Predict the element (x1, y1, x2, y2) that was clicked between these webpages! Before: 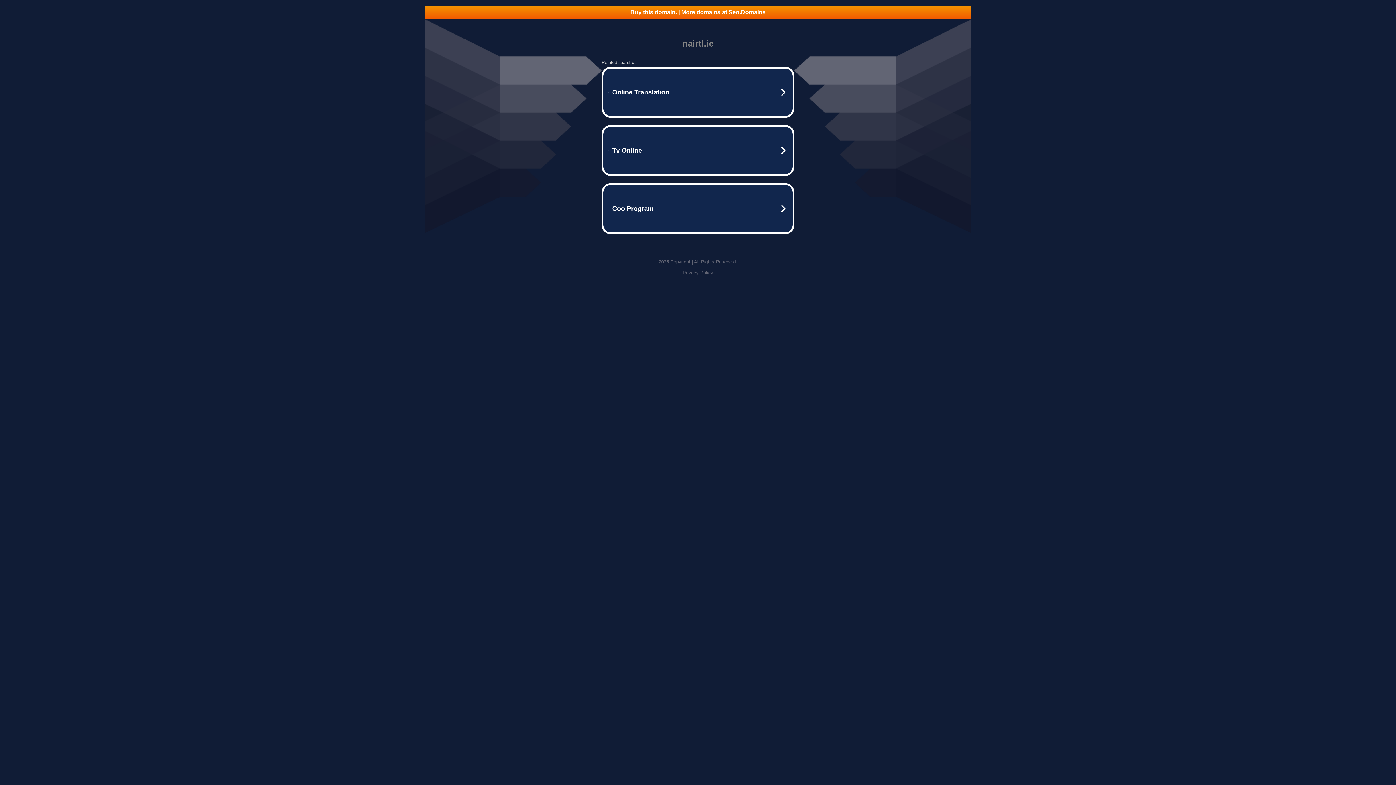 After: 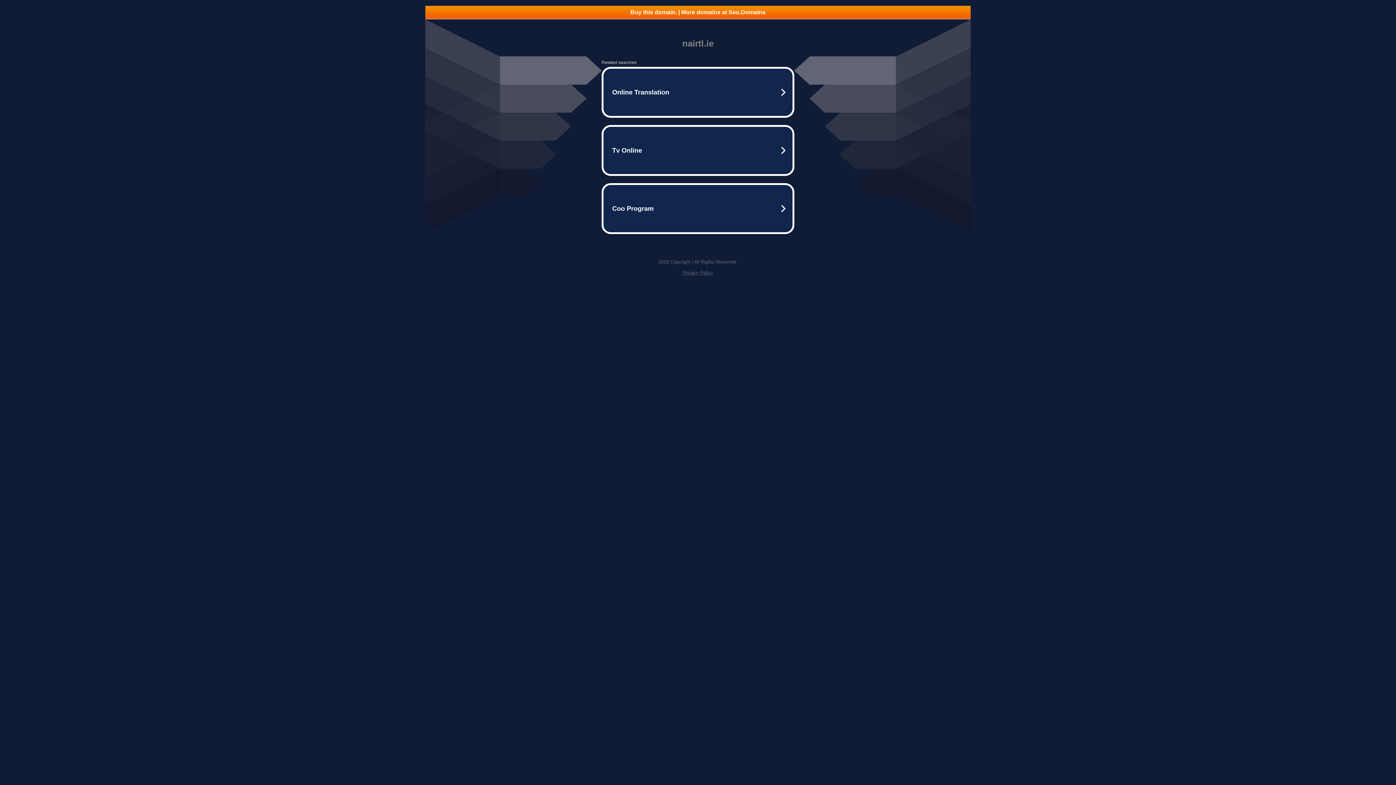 Action: bbox: (425, 5, 970, 18) label: Buy this domain. | More domains at Seo.Domains